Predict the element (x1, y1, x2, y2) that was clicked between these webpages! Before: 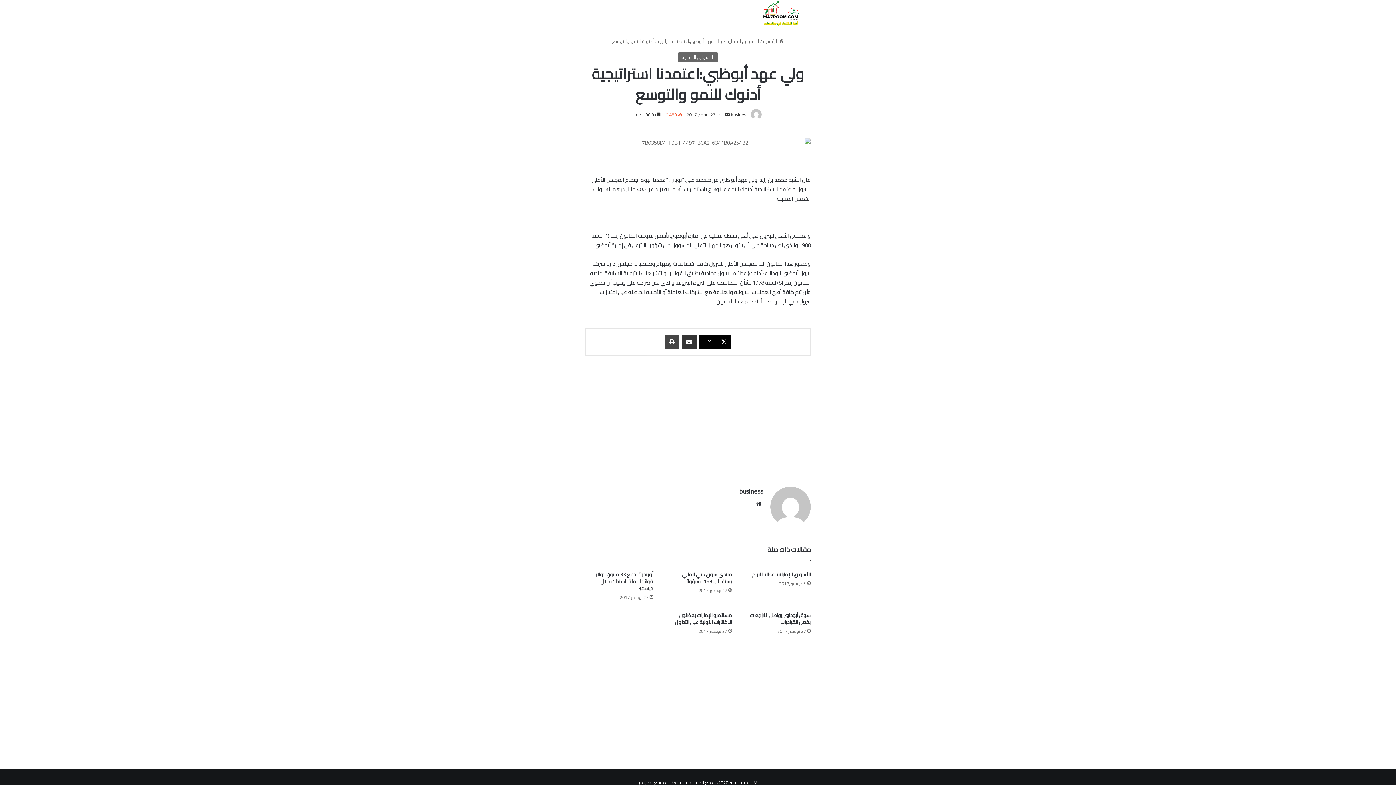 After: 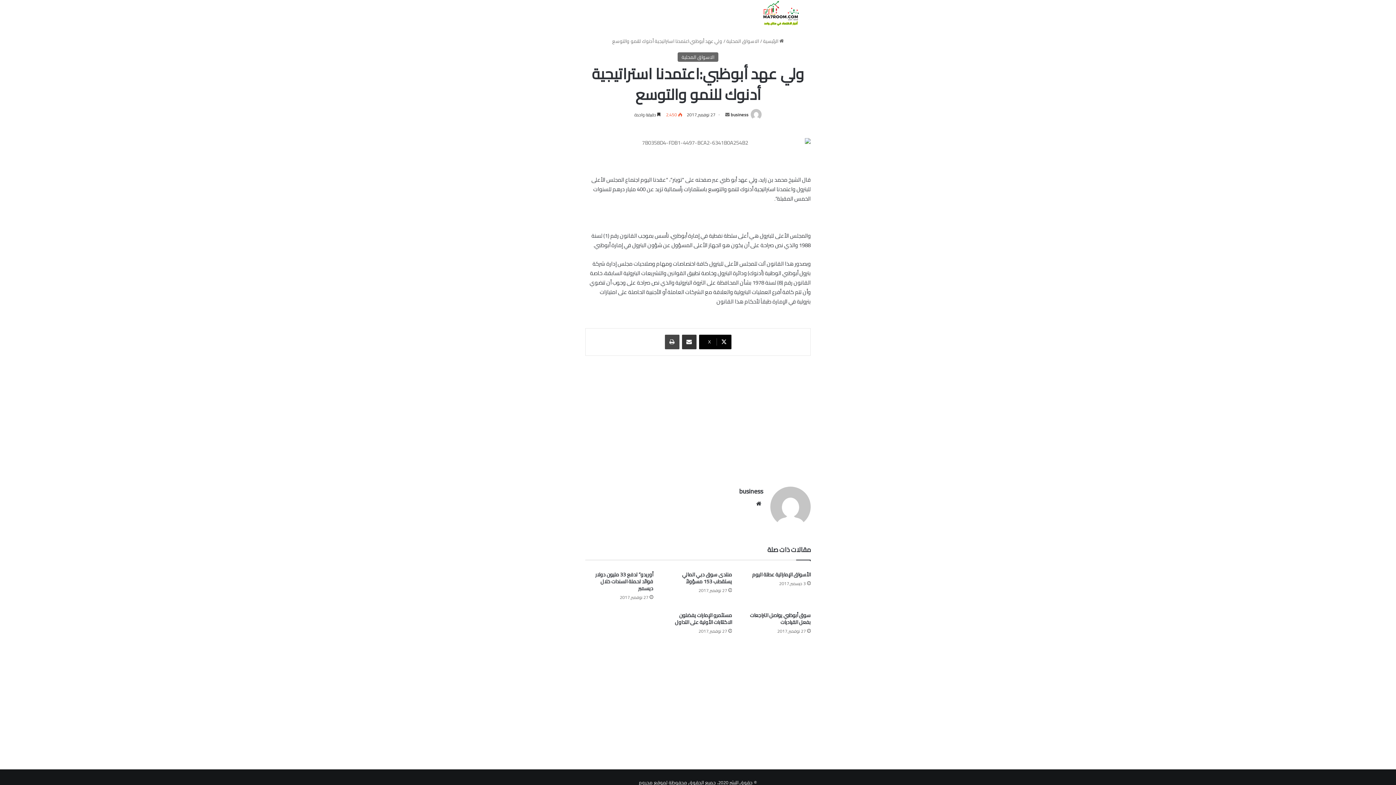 Action: label: أرسل بريدا إلكترونيا bbox: (725, 110, 729, 118)